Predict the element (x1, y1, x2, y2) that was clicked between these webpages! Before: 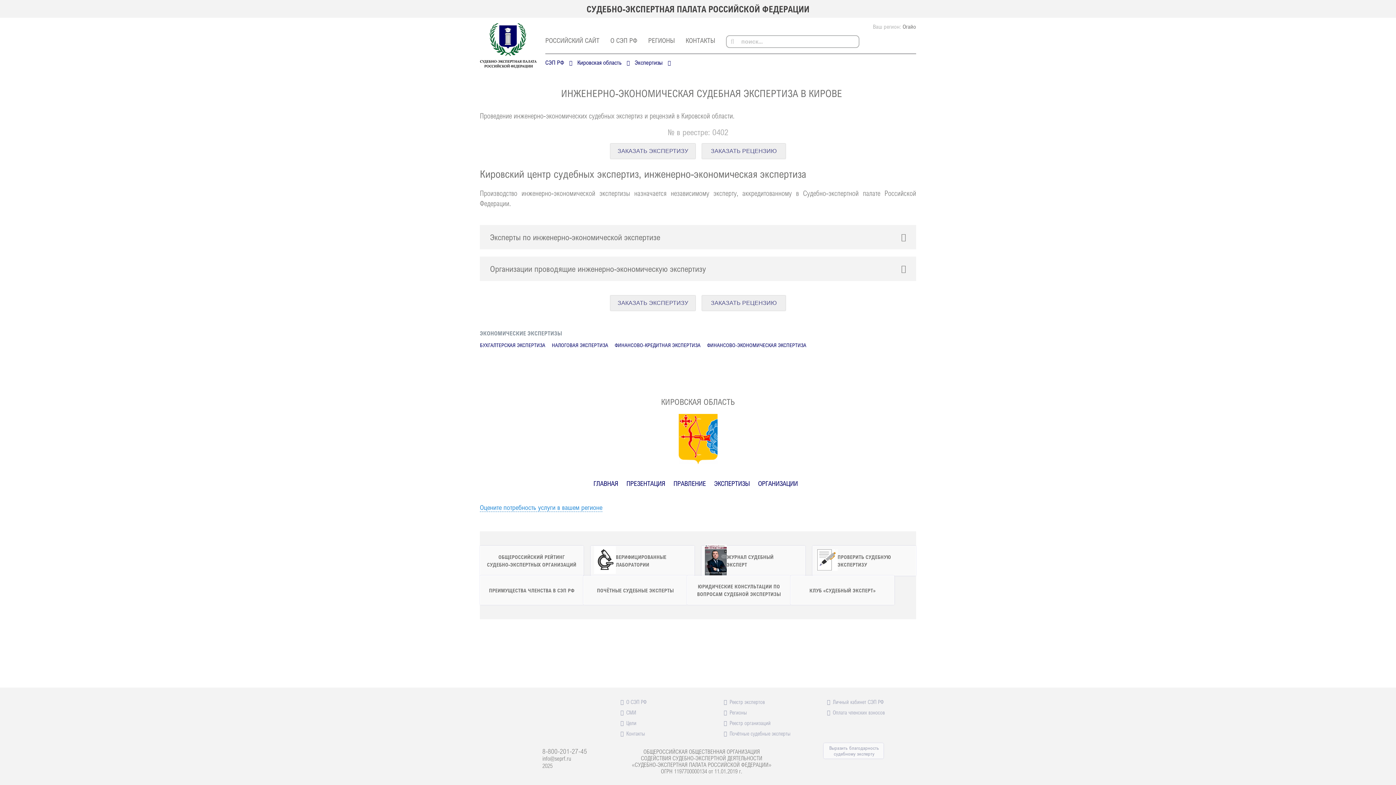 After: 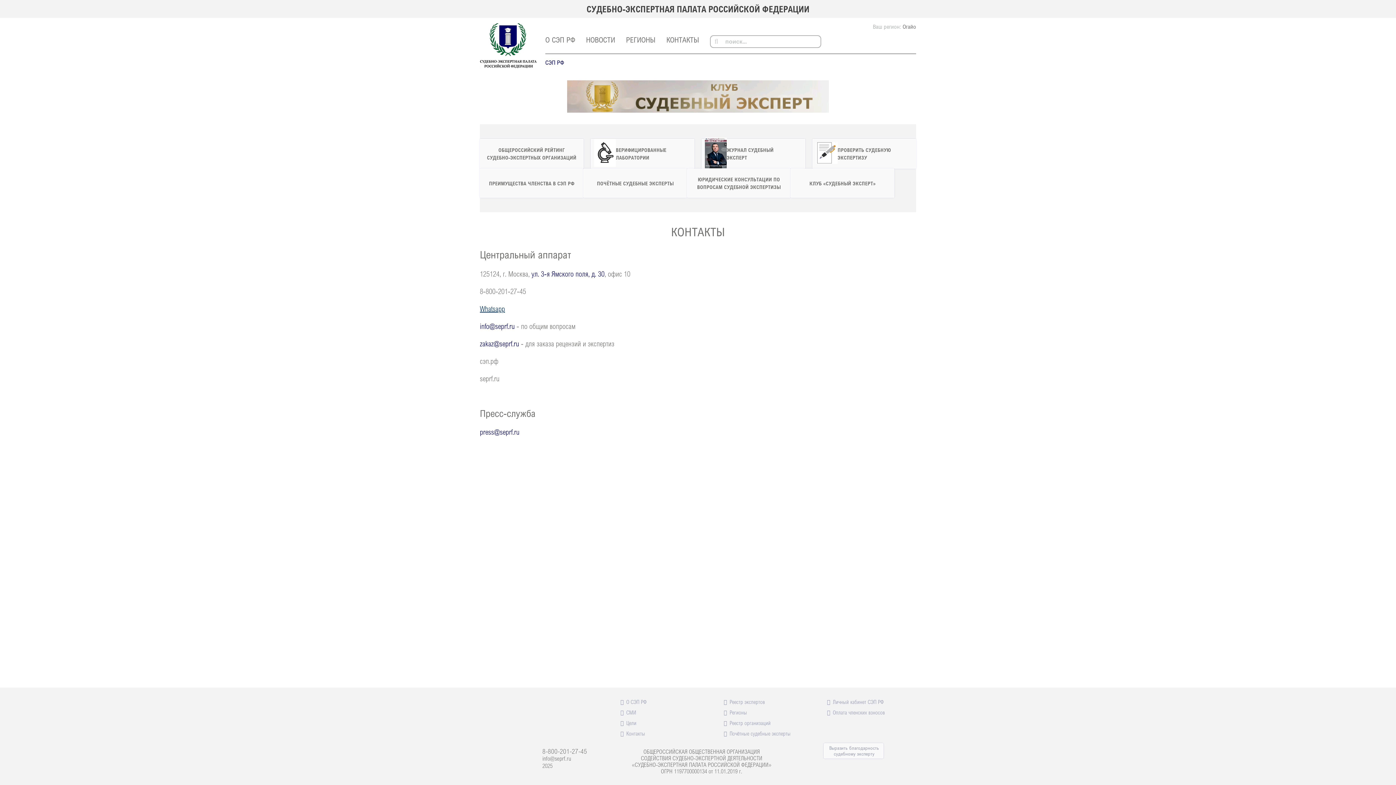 Action: label: КОНТАКТЫ bbox: (685, 36, 715, 44)